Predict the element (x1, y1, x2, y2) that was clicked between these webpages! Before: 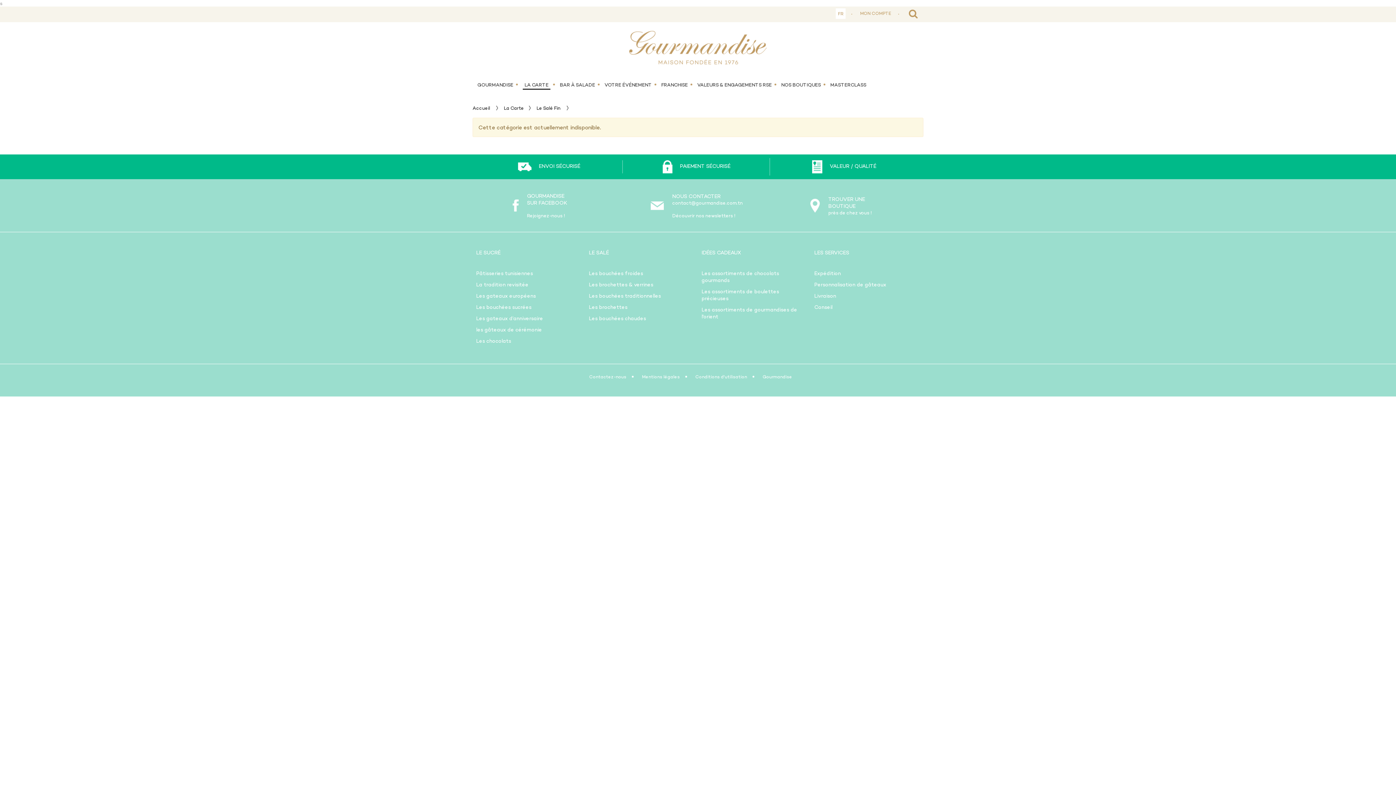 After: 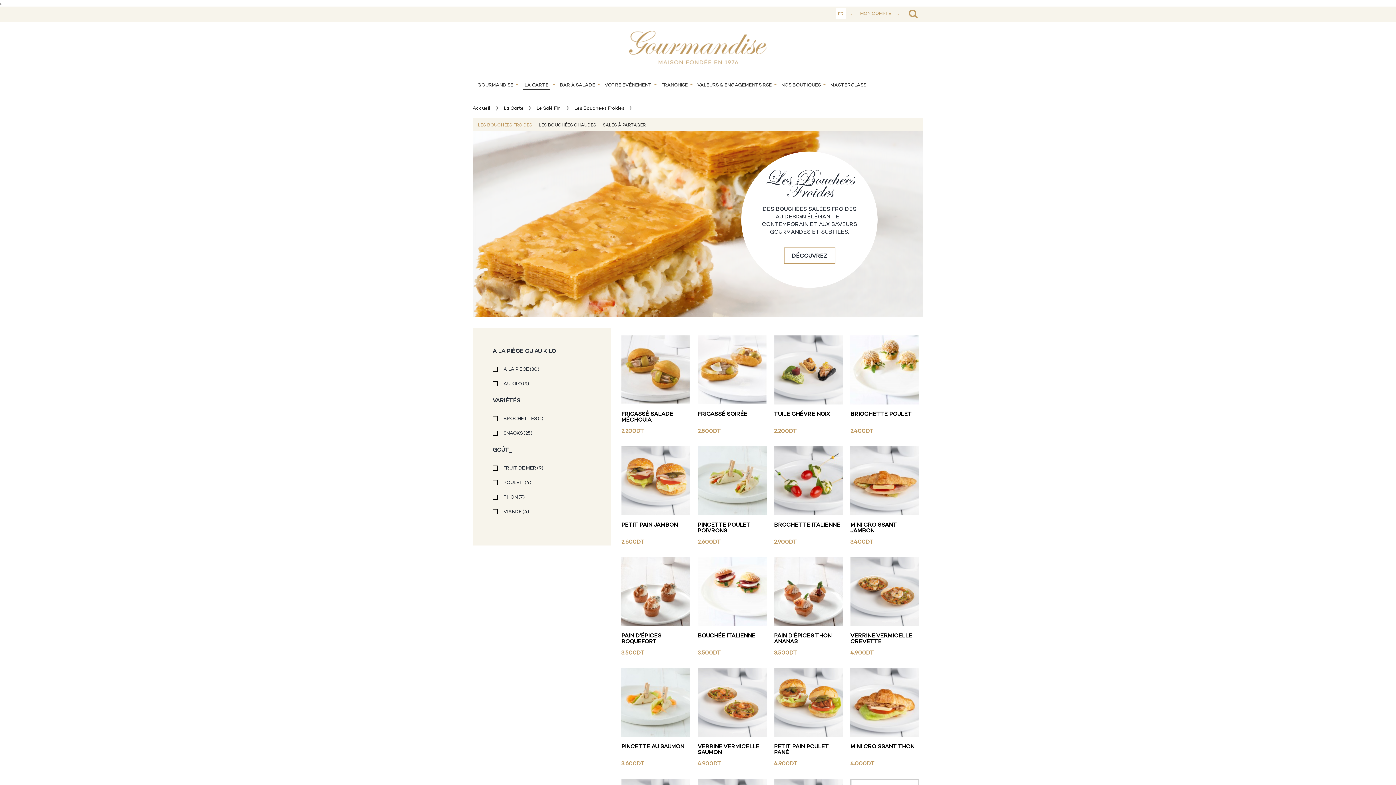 Action: label: Les bouchées froides bbox: (589, 270, 643, 276)